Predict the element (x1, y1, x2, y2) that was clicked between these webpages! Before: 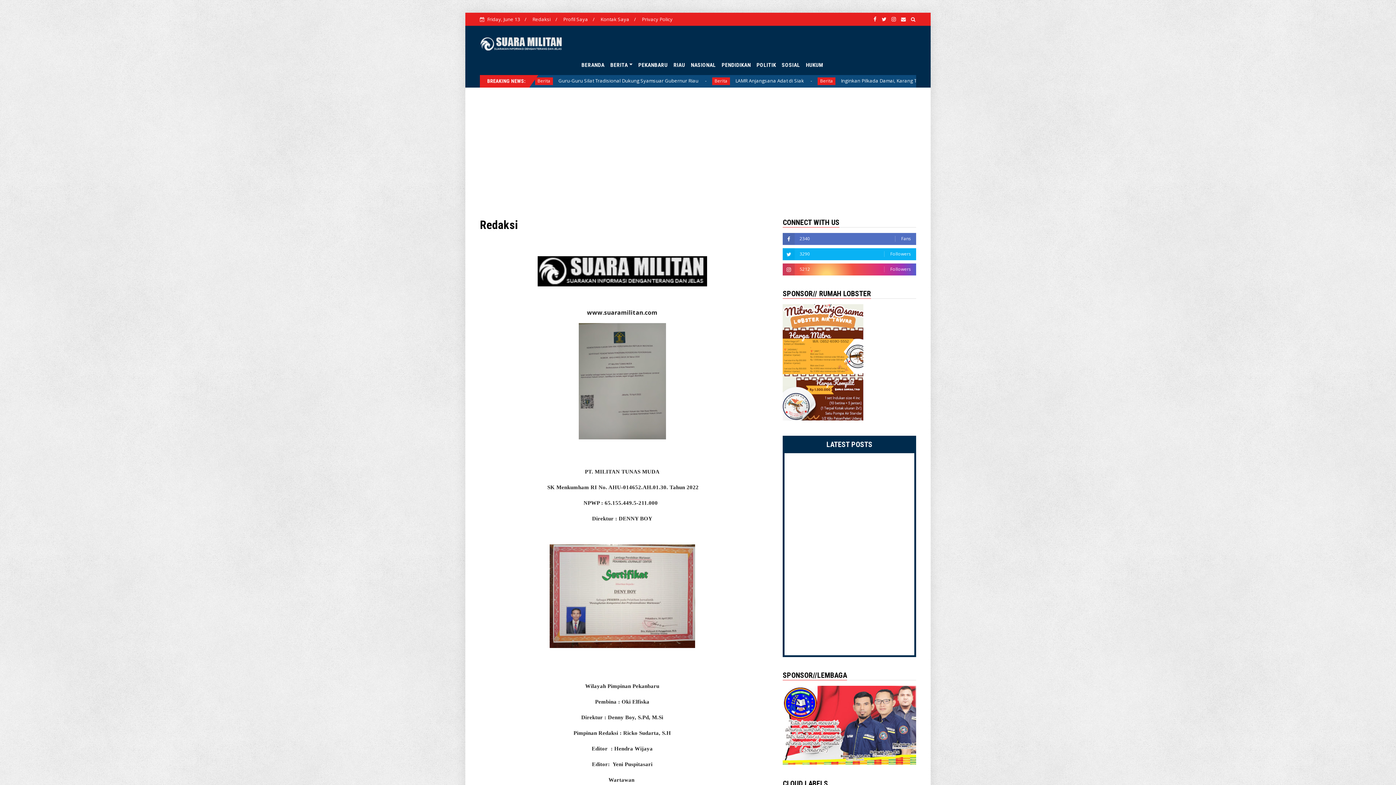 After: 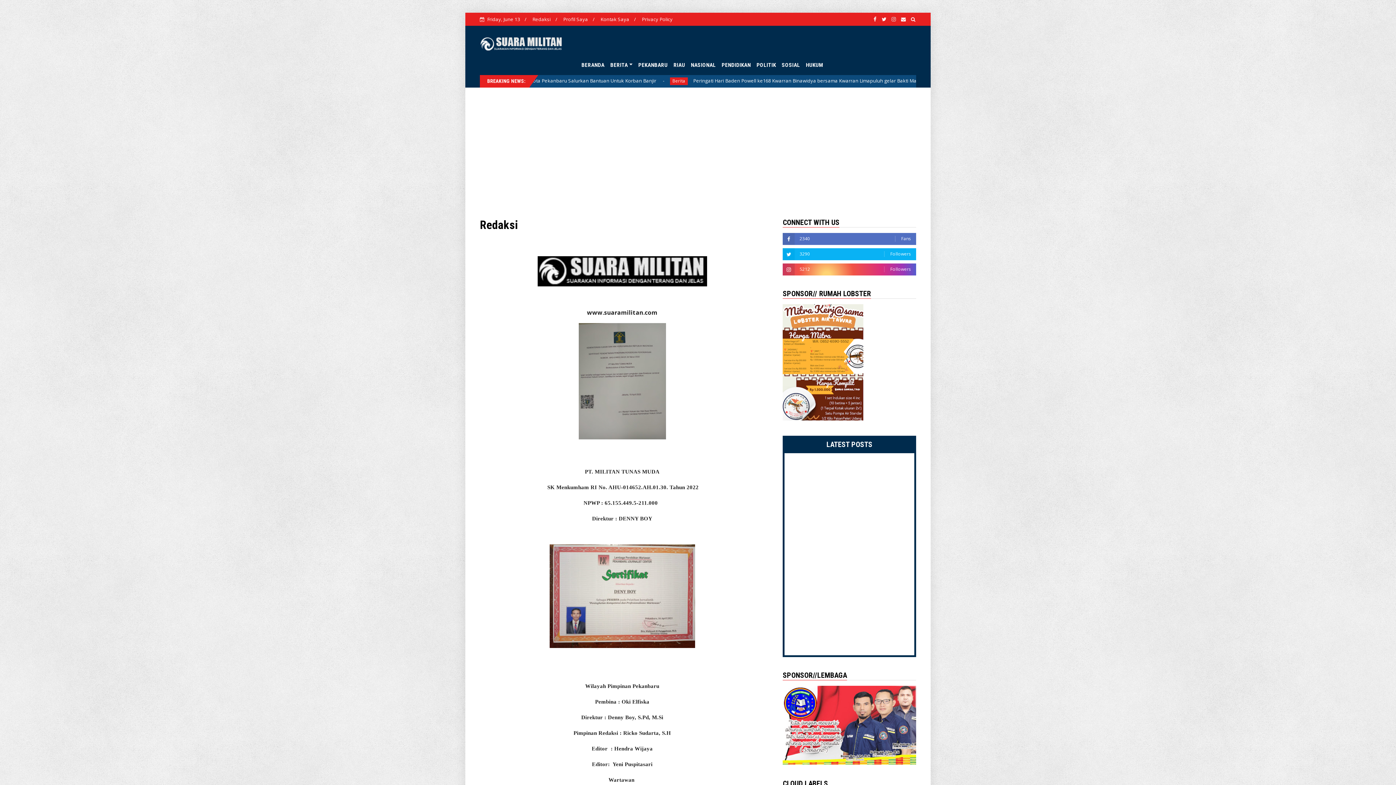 Action: bbox: (891, 17, 896, 21)